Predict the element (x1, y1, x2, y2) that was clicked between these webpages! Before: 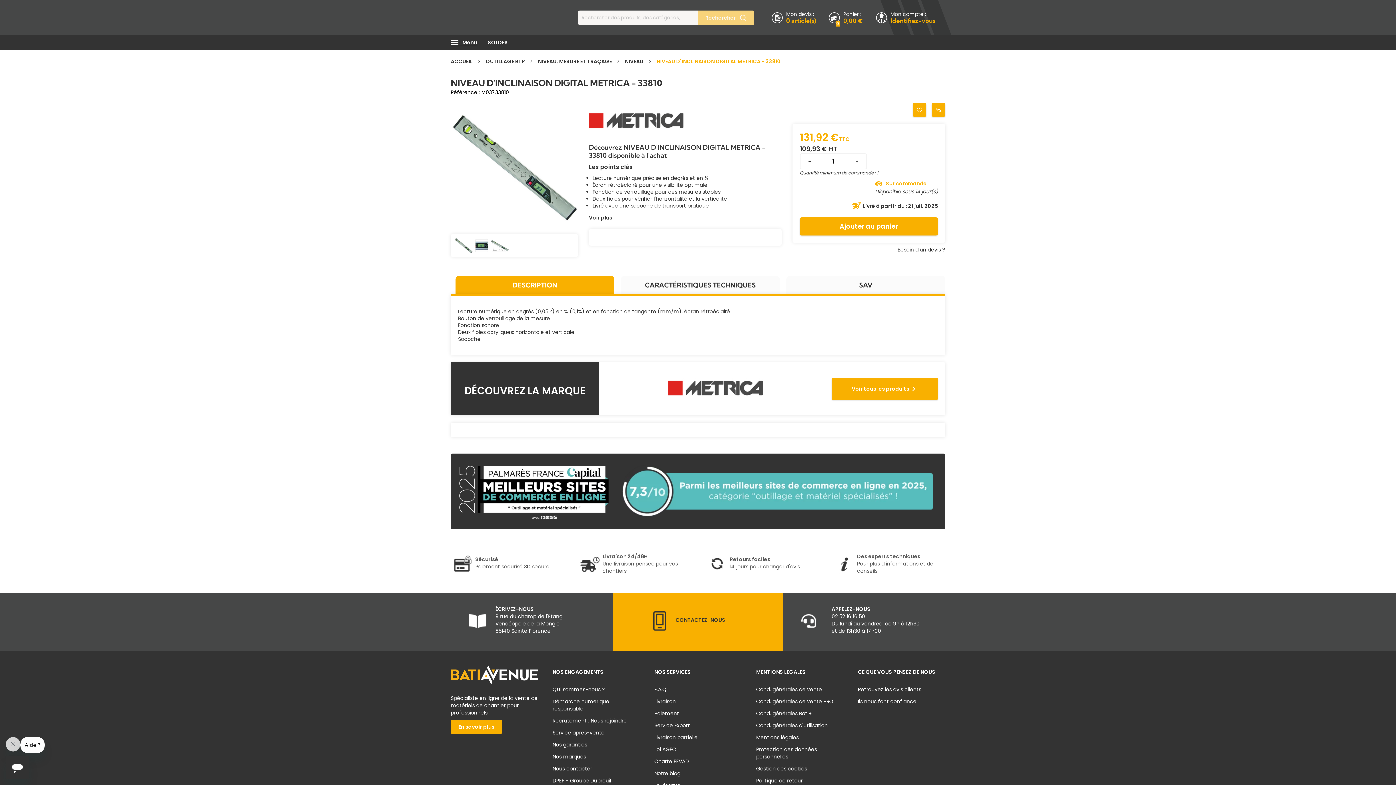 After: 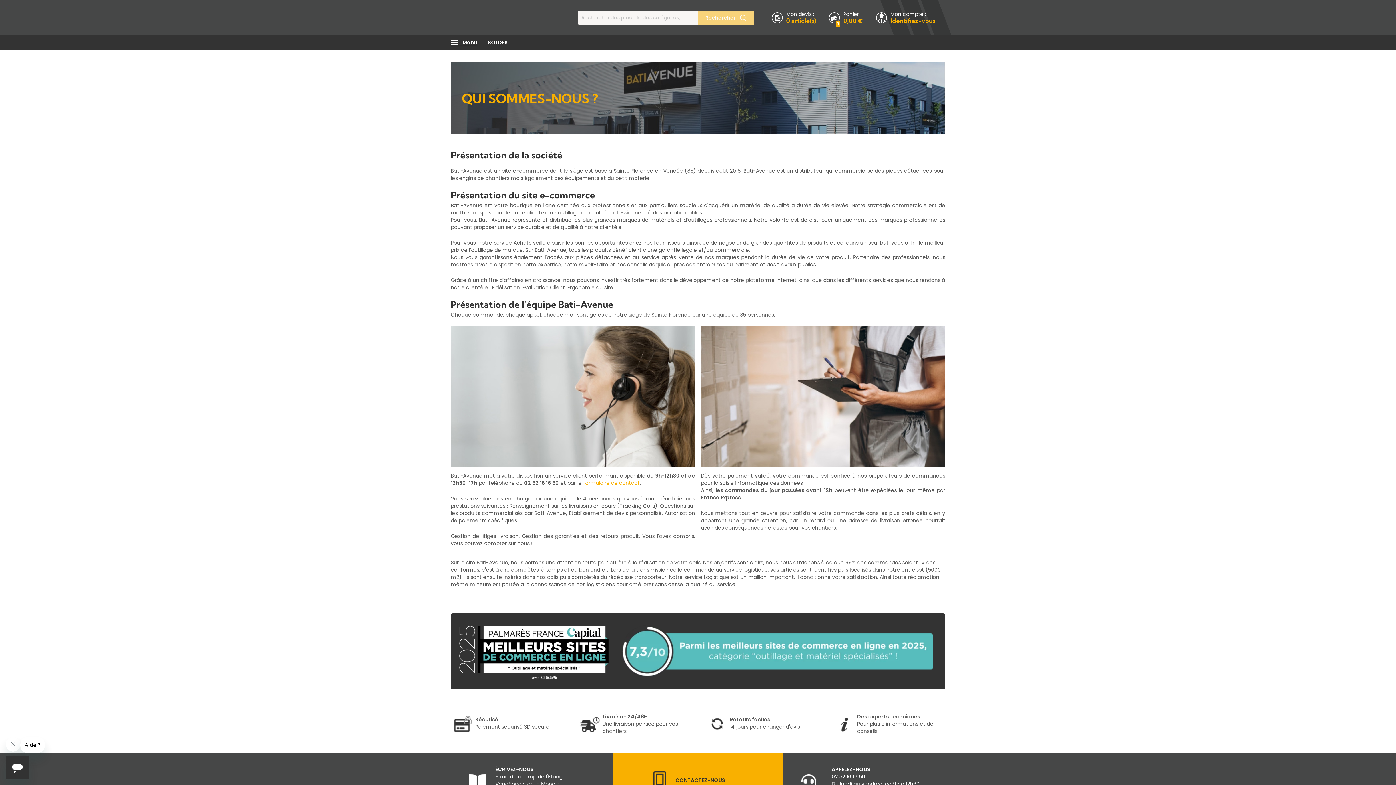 Action: bbox: (450, 720, 502, 734) label: En savoir plus